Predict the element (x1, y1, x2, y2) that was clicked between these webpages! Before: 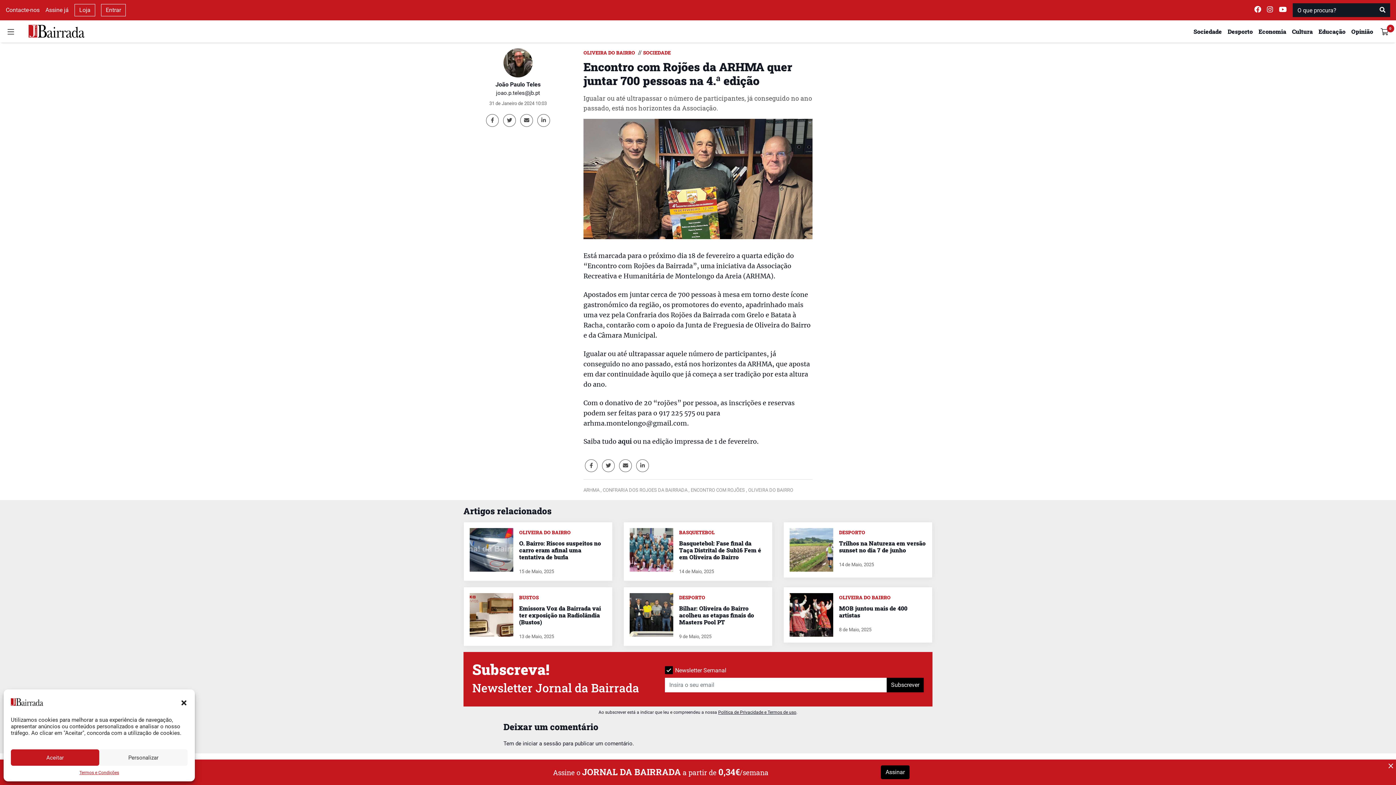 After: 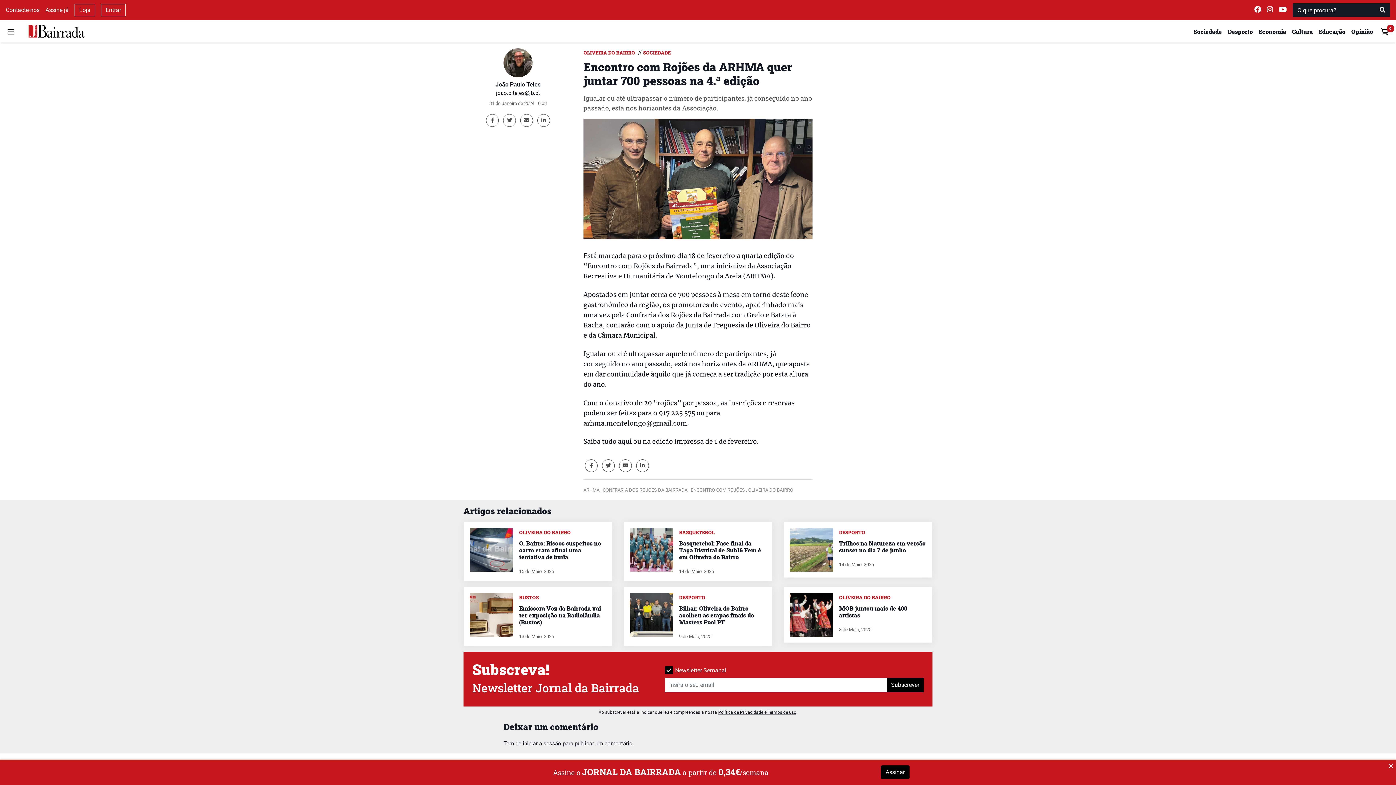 Action: label: Aceitar bbox: (10, 749, 99, 766)